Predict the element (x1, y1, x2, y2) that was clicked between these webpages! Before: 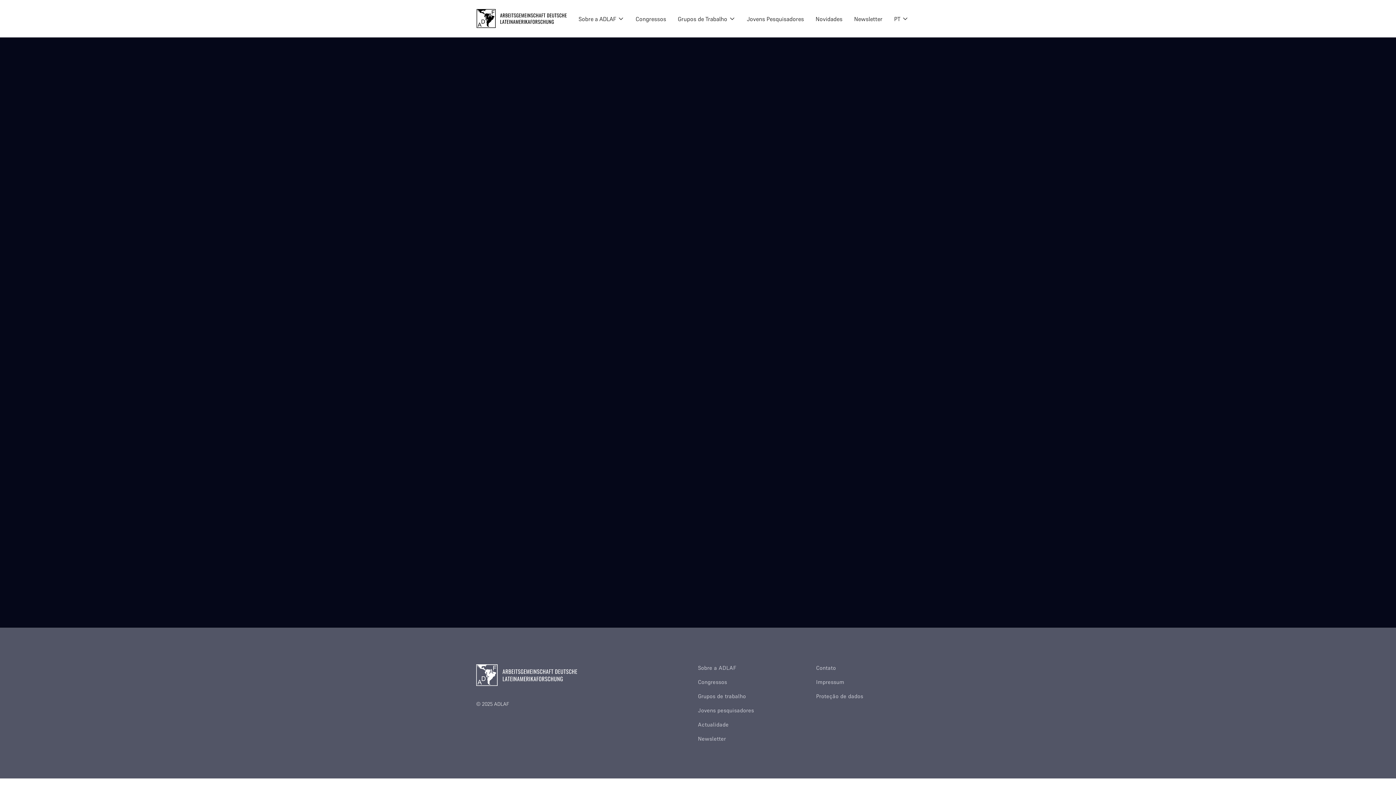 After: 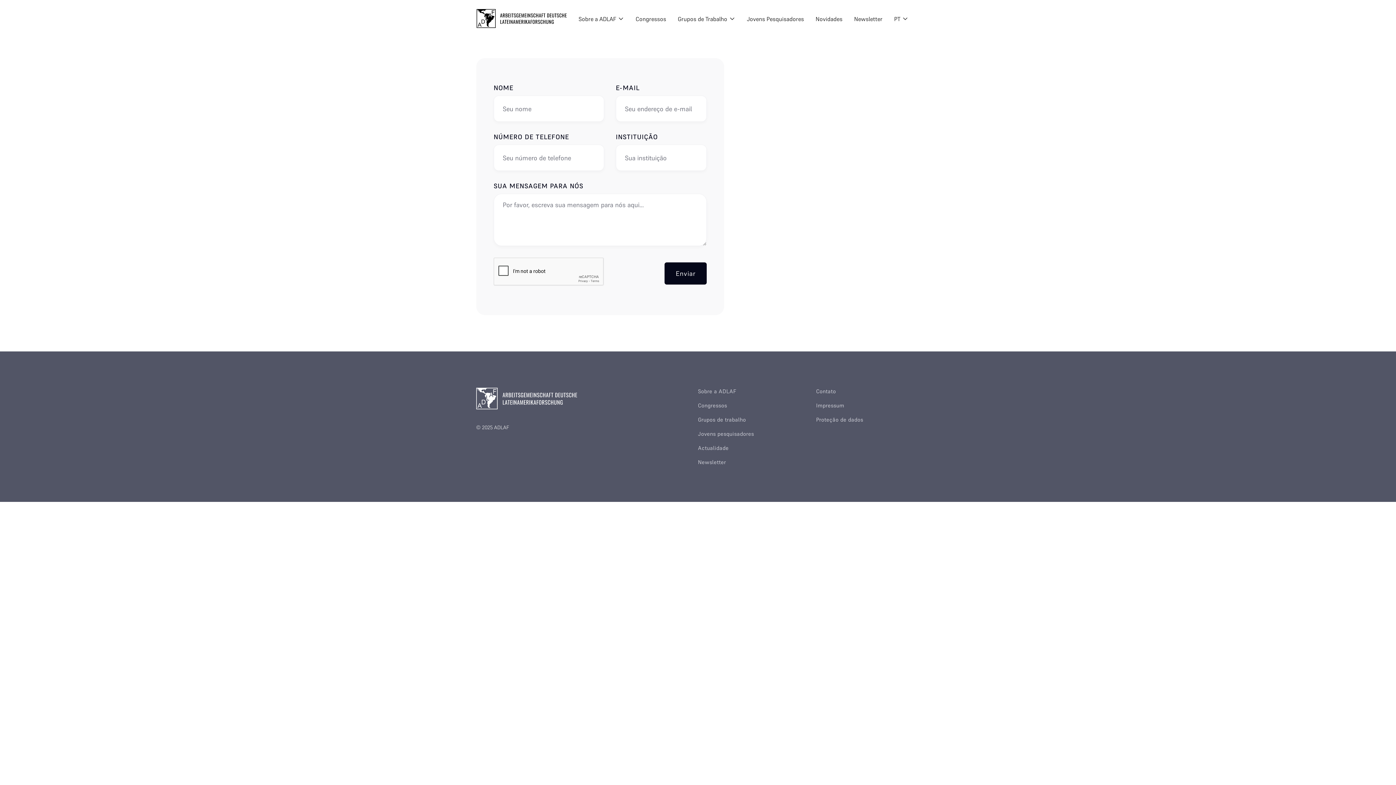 Action: label: Contato bbox: (816, 664, 836, 671)